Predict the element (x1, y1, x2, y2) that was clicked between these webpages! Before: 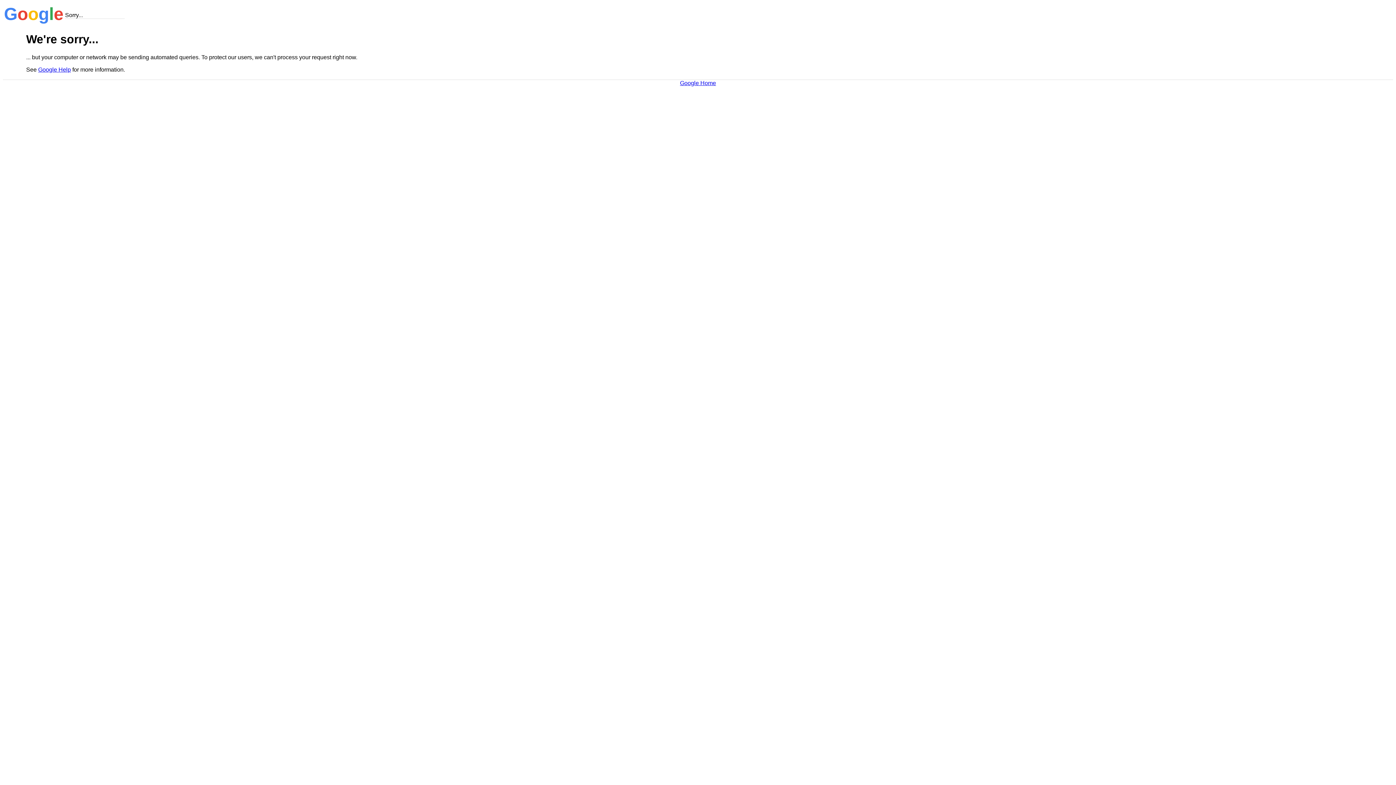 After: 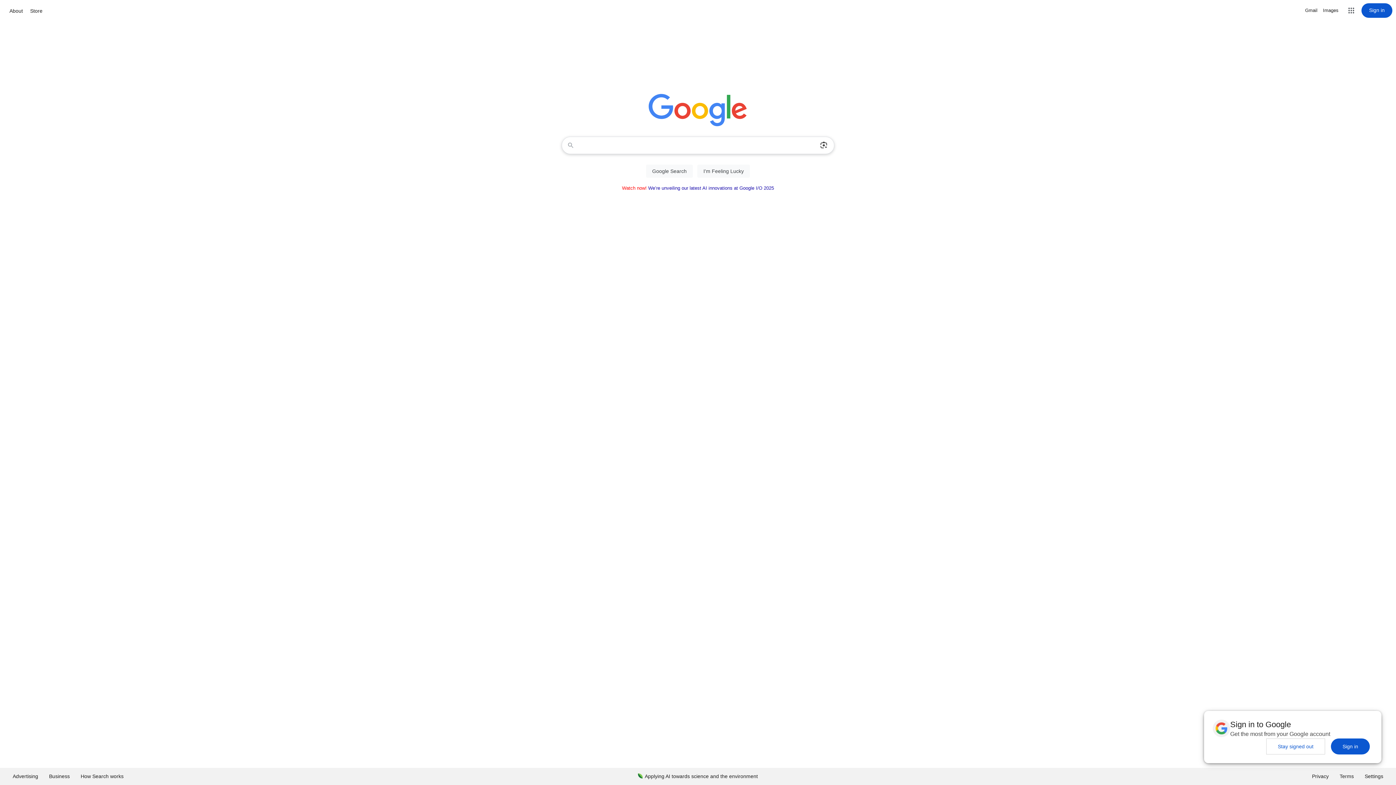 Action: bbox: (680, 79, 716, 86) label: Google Home